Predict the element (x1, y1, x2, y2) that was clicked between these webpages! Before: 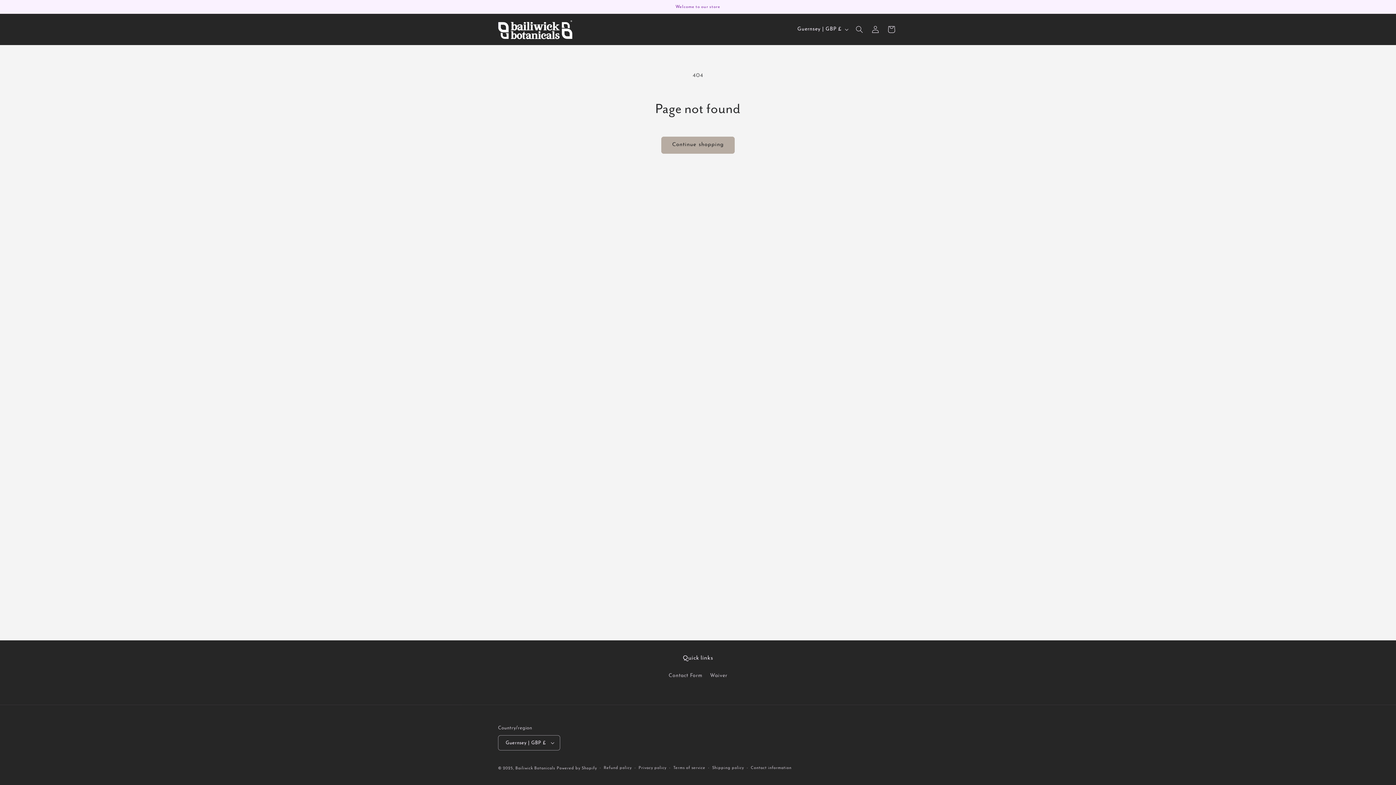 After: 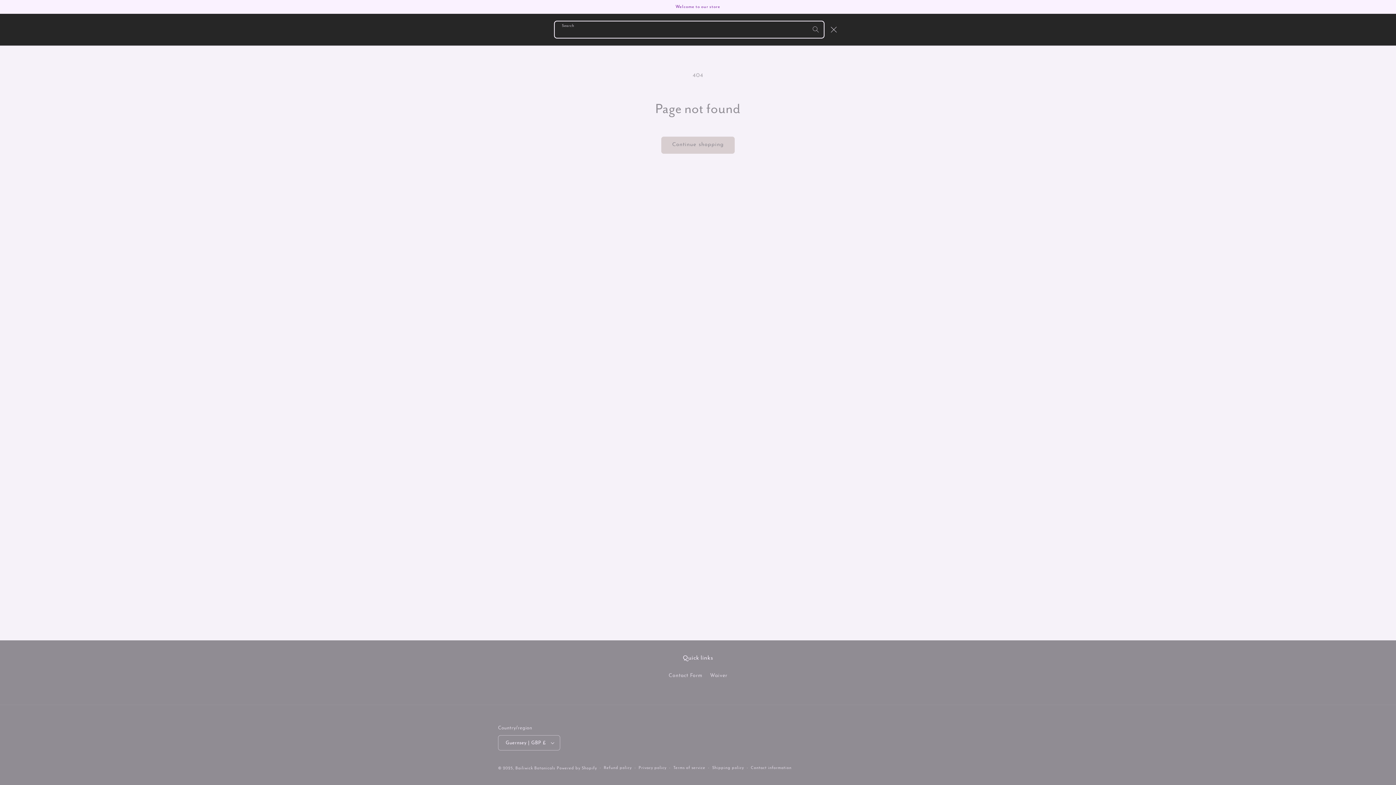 Action: label: Search bbox: (851, 21, 867, 37)